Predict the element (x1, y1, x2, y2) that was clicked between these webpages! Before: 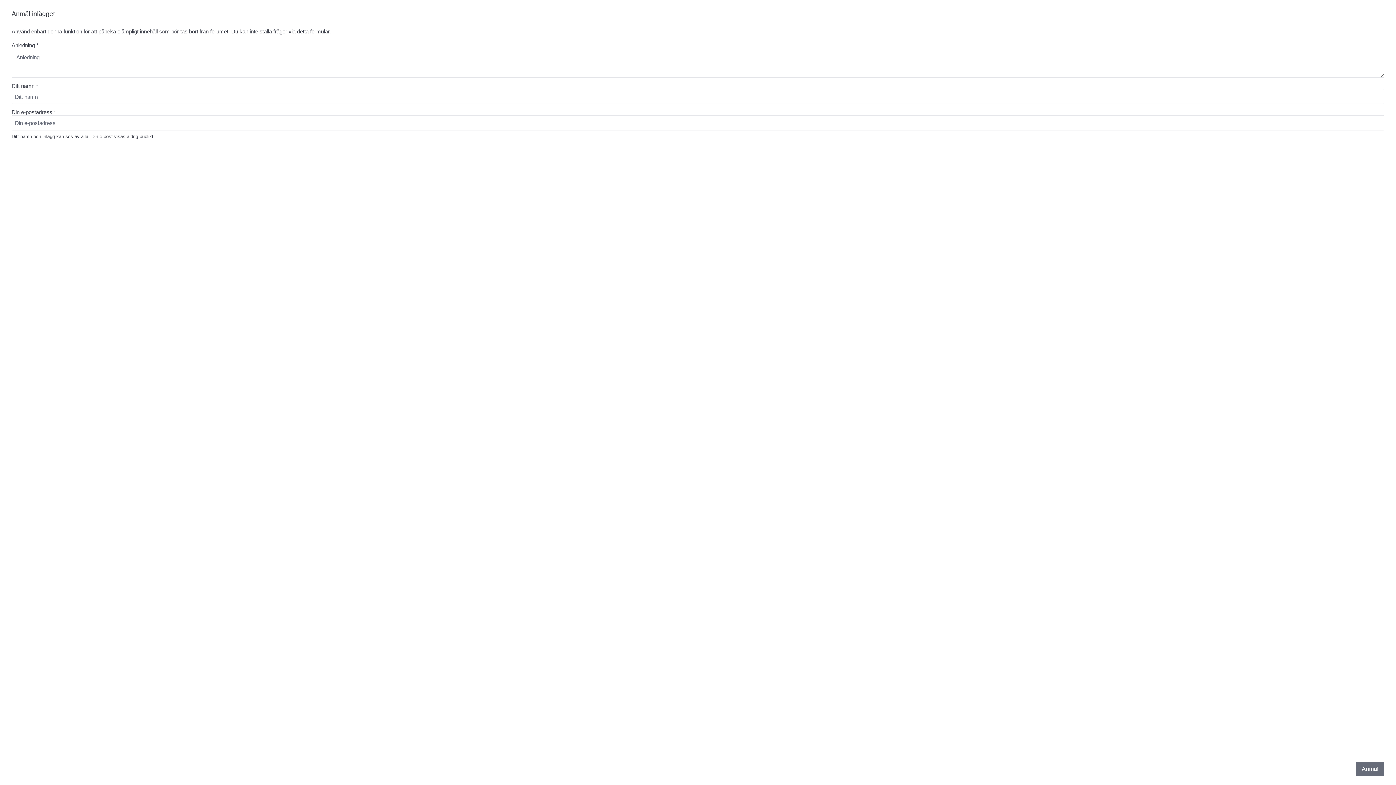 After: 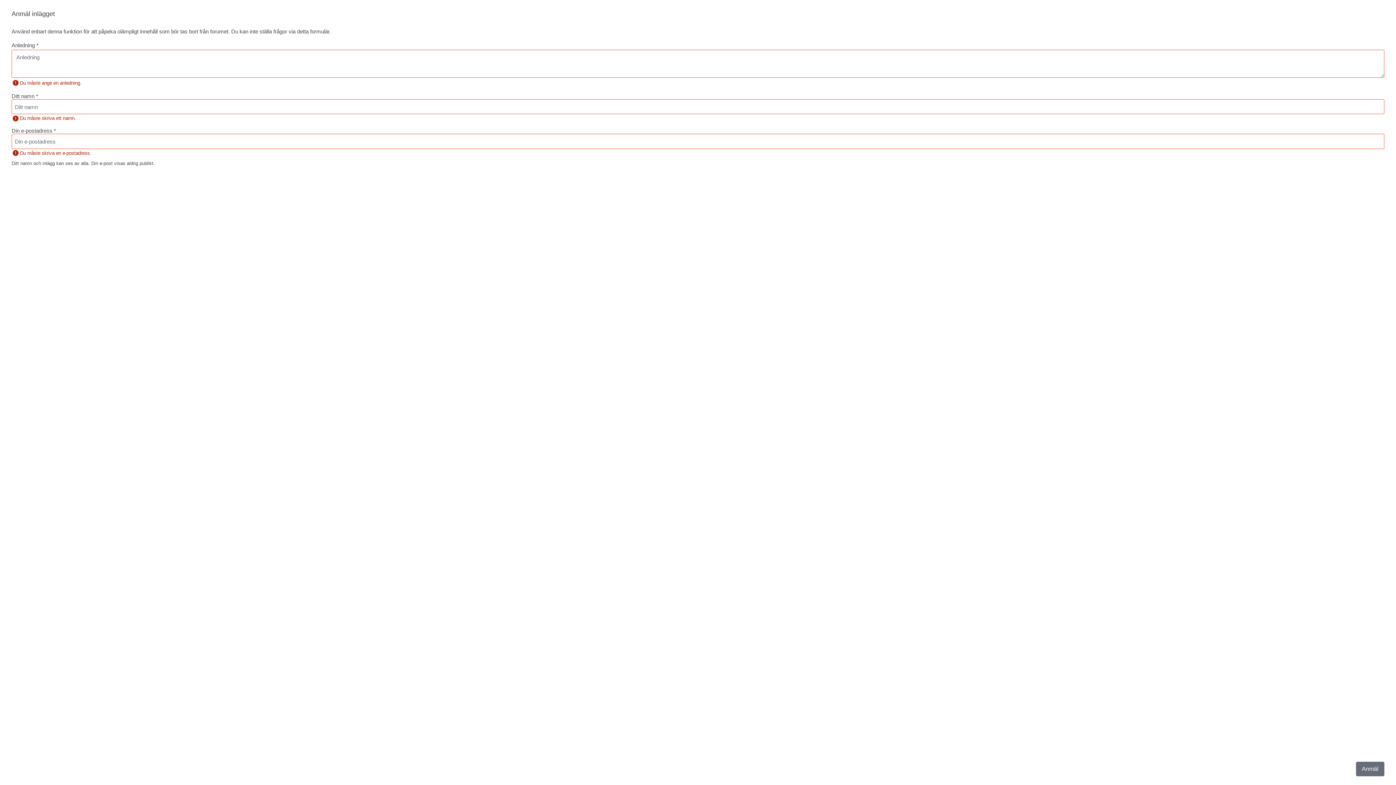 Action: bbox: (1356, 762, 1384, 776) label: Anmäl